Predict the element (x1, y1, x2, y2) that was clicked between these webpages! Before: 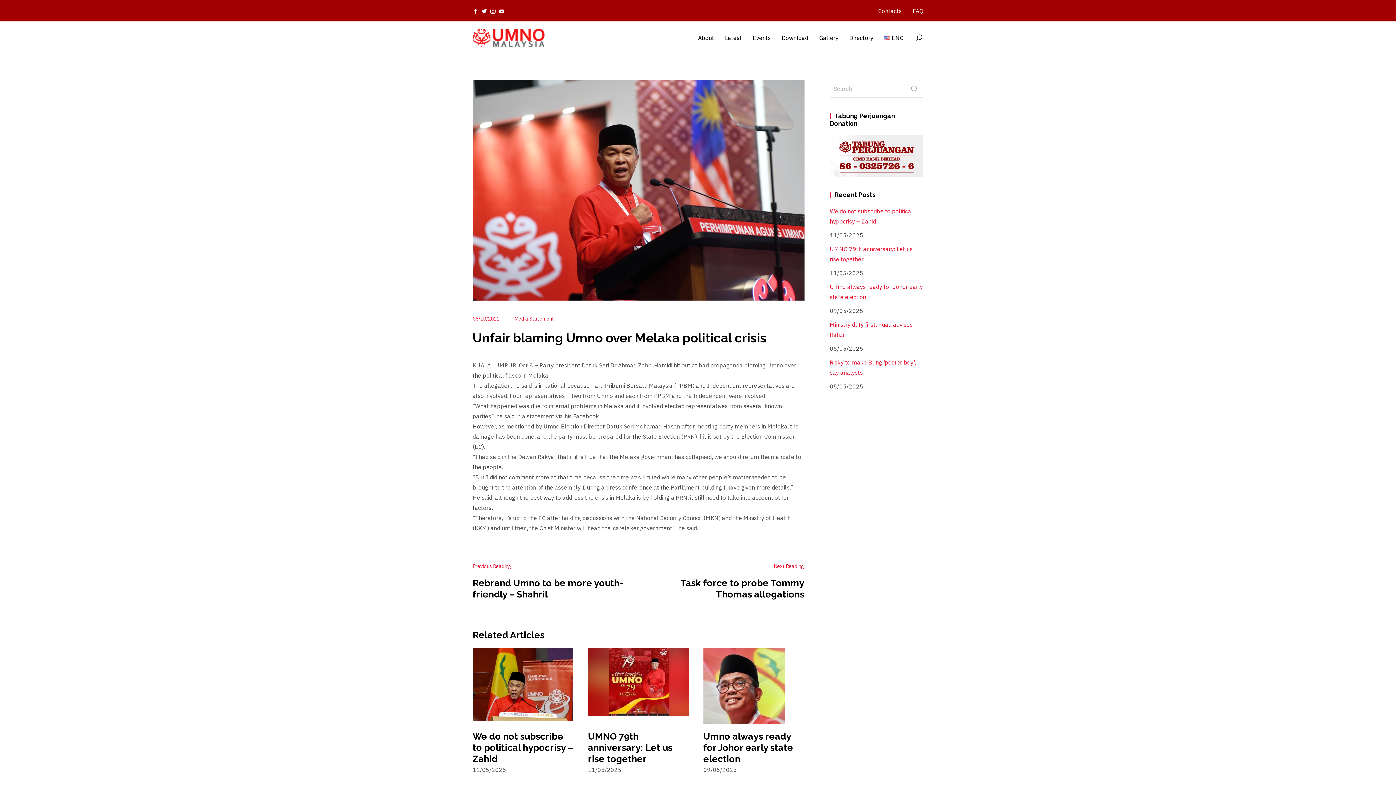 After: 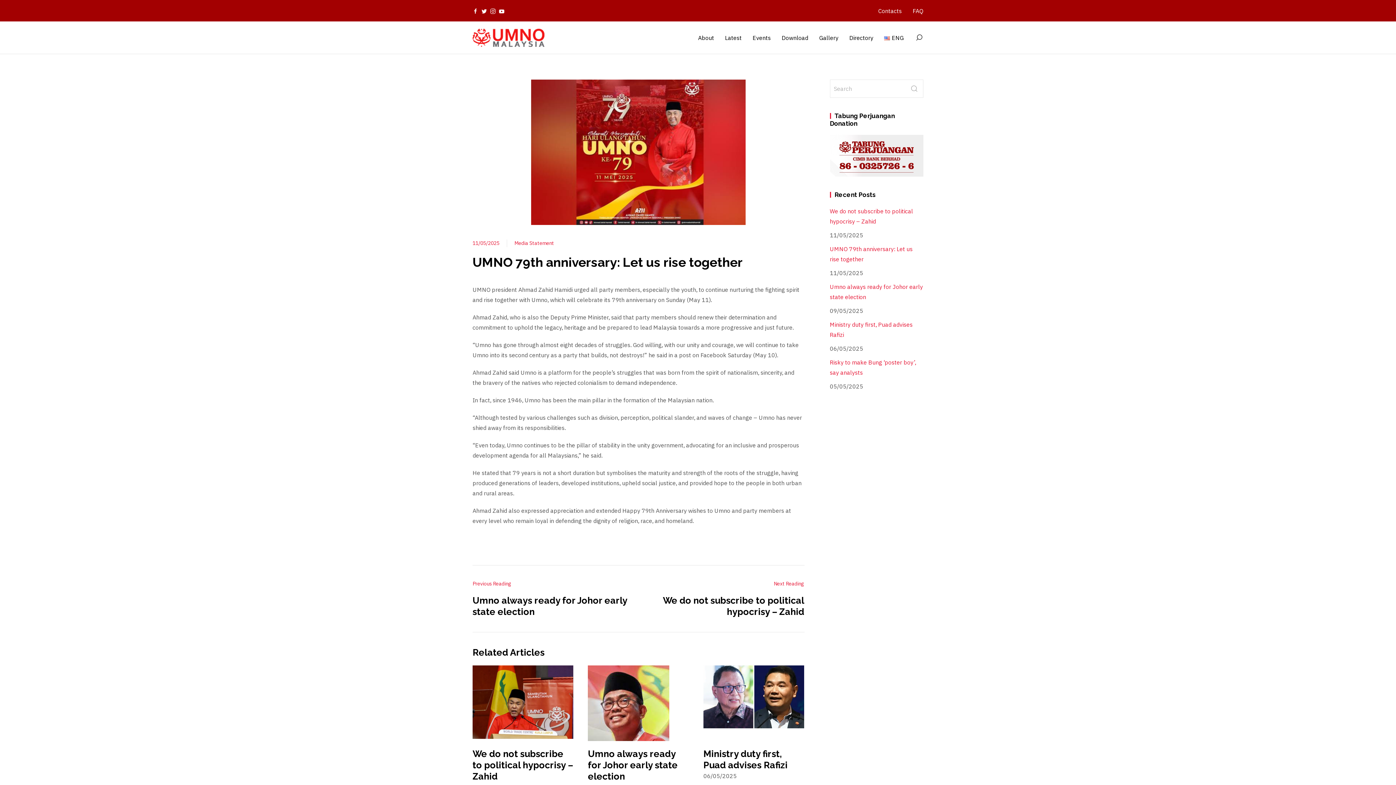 Action: bbox: (830, 244, 923, 264) label: UMNO 79th anniversary: Let us rise together